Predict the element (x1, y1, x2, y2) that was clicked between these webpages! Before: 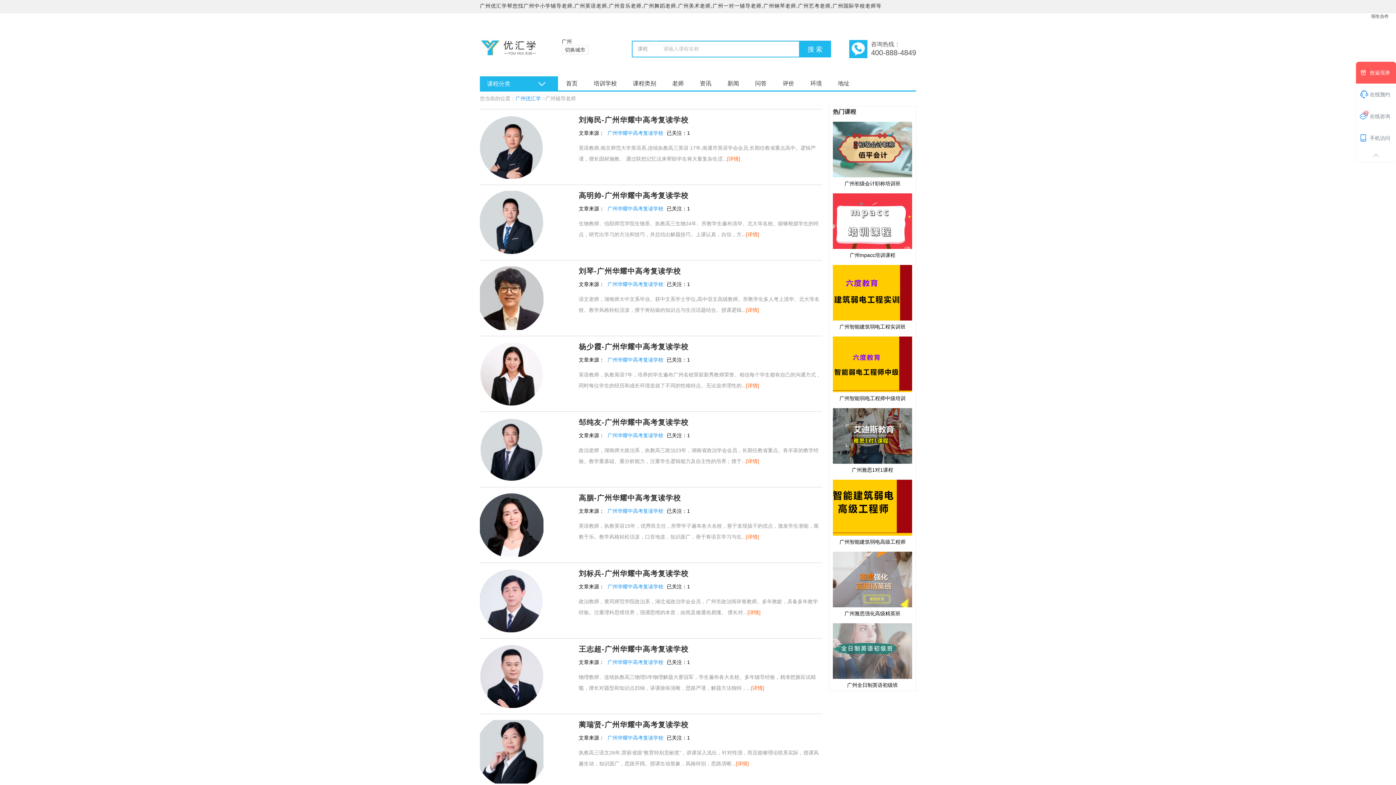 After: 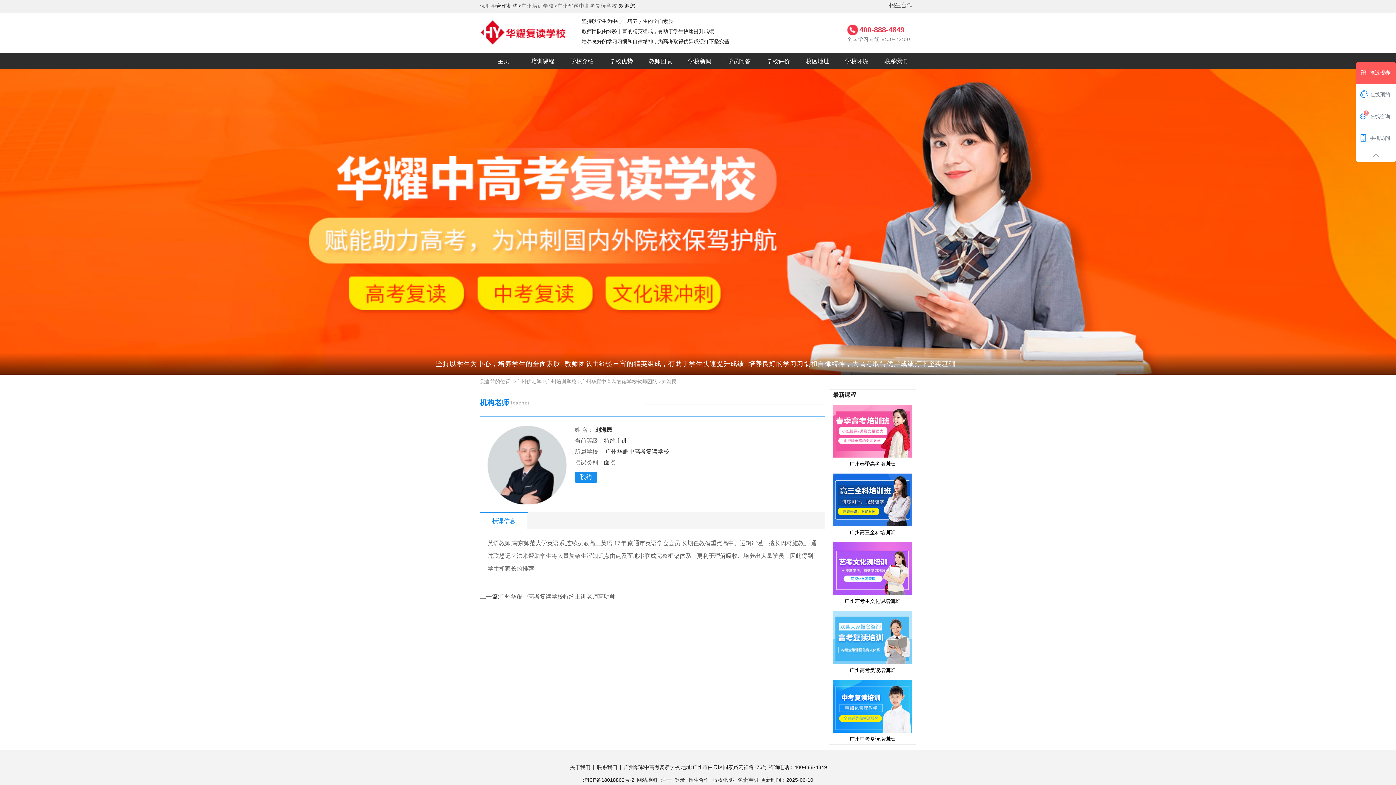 Action: bbox: (480, 143, 543, 149)